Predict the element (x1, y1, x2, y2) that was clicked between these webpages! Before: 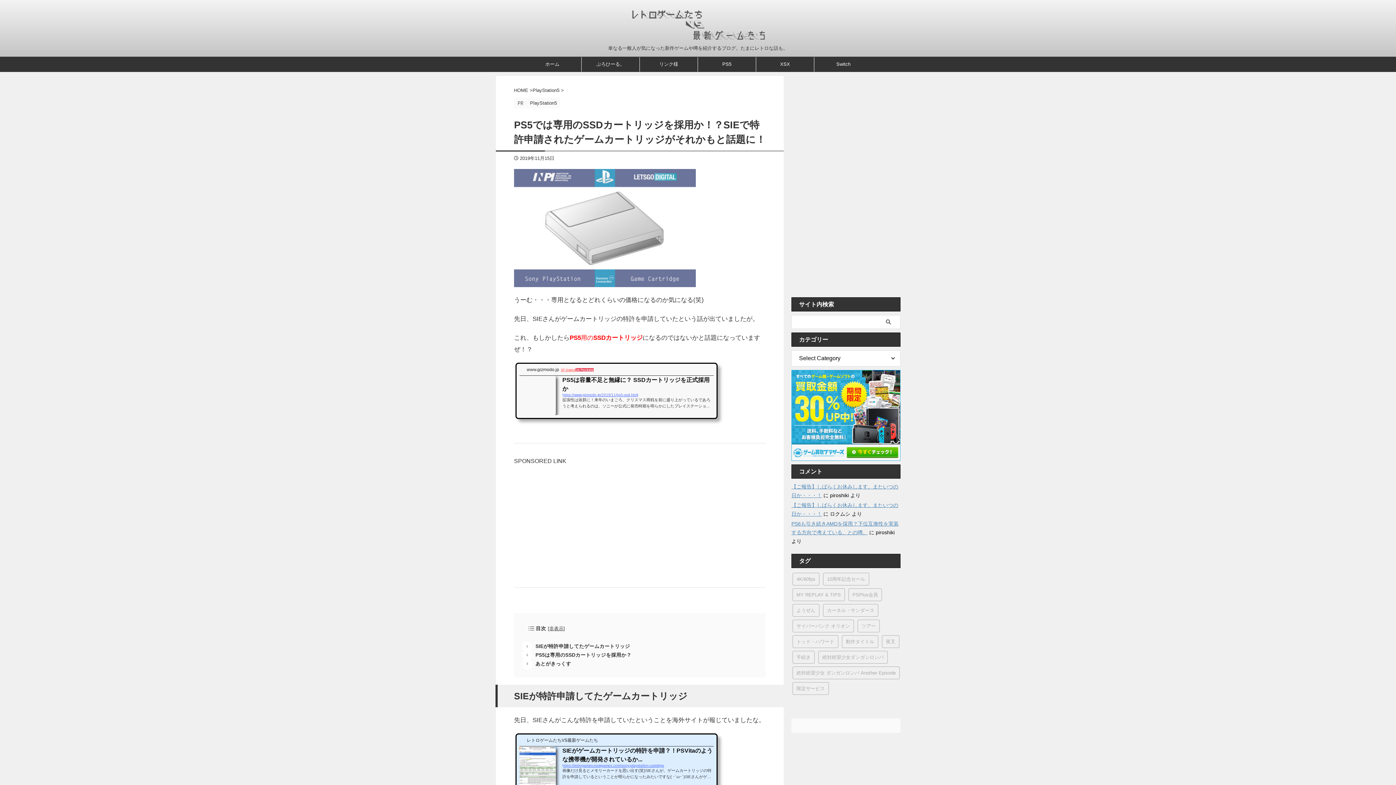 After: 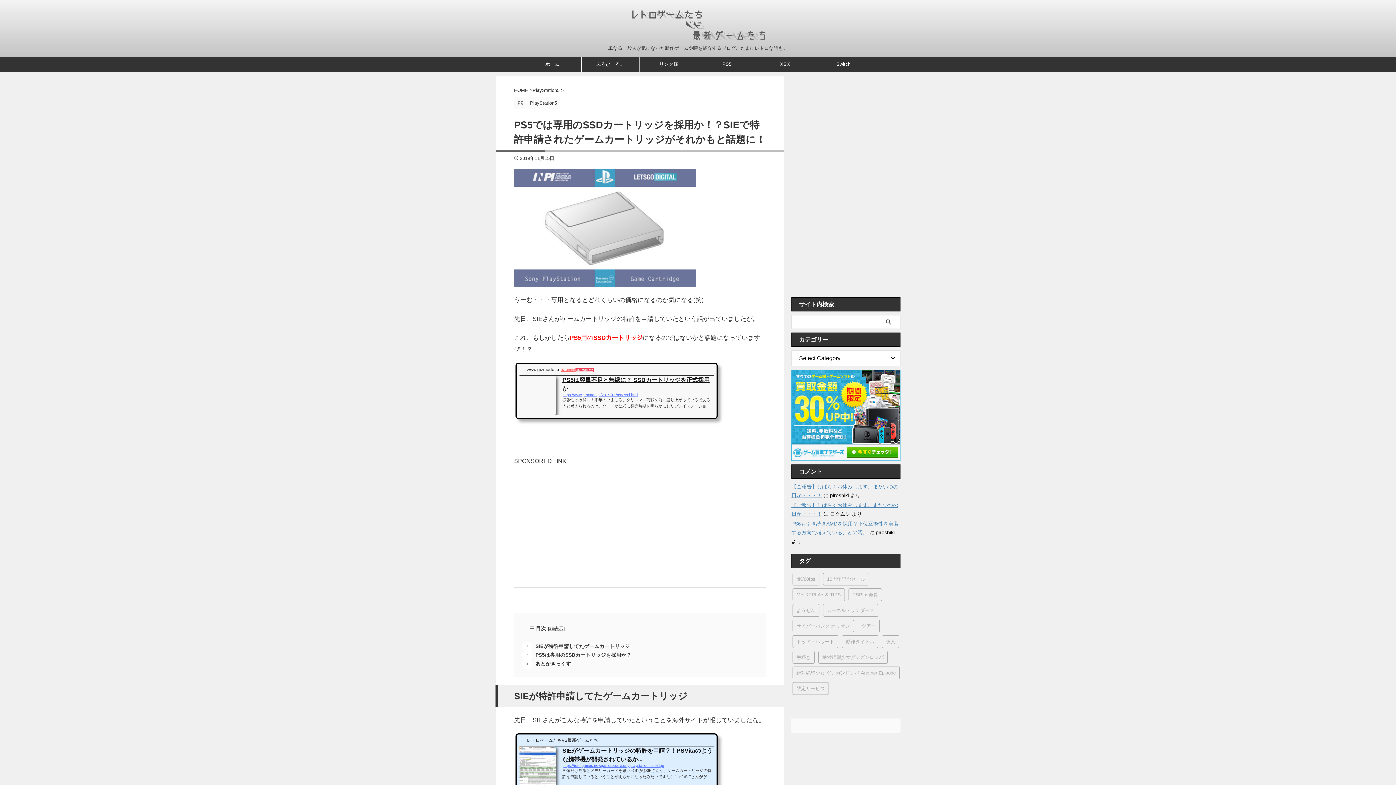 Action: label: www.gizmodo.jp
37 Users34 Pockets
PS5は容量不足と無縁に？ SSDカートリッジを正式採用か
https://www.gizmodo.jp/2019/11/ps5-ssd.html
拡張性は抜群に！来年のいまごろ、クリスマス商戦を前に盛り上がっているであろうと考えられるのは、ソニーが公式に発売時期を明らかにしたプレイステーショ... bbox: (516, 366, 716, 415)